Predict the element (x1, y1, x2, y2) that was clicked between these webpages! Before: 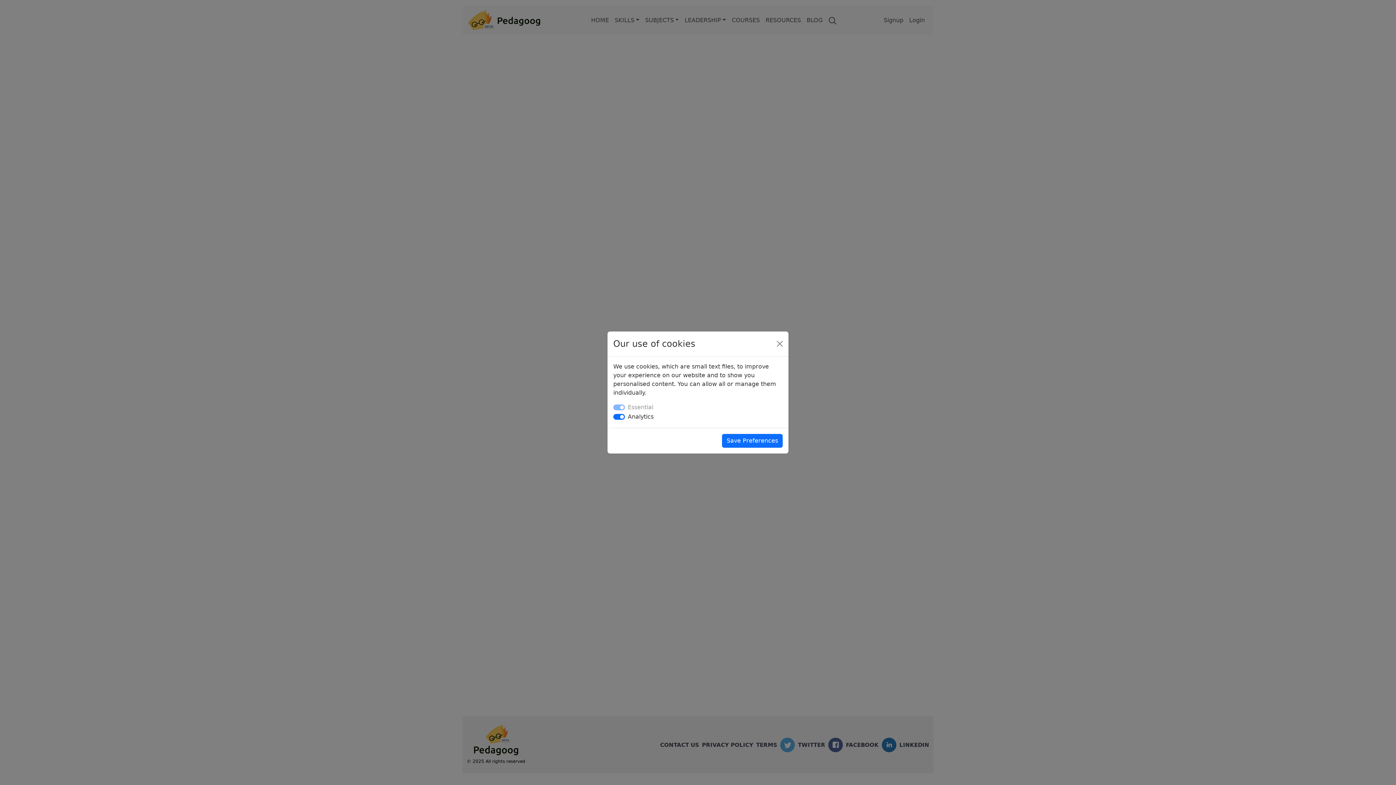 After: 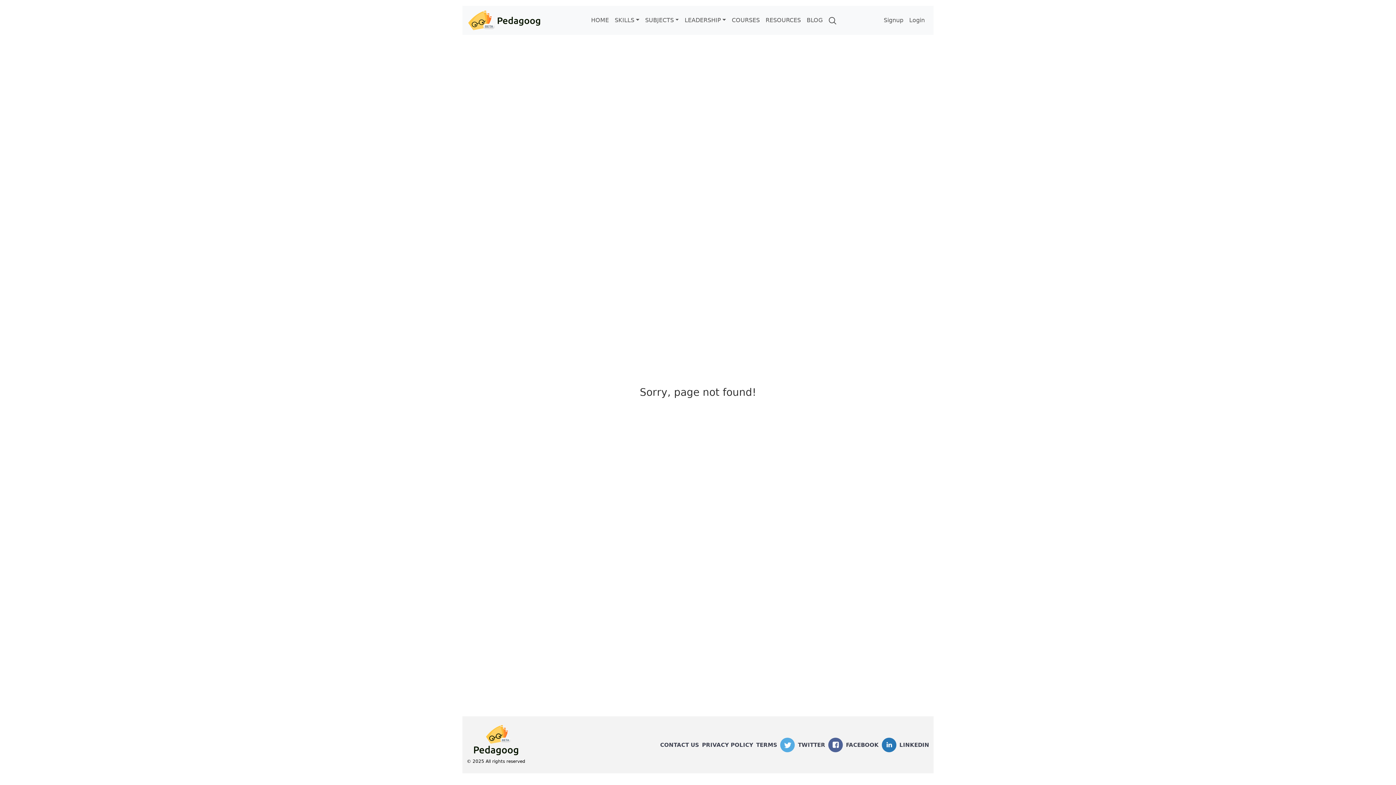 Action: label: Close bbox: (774, 338, 785, 349)